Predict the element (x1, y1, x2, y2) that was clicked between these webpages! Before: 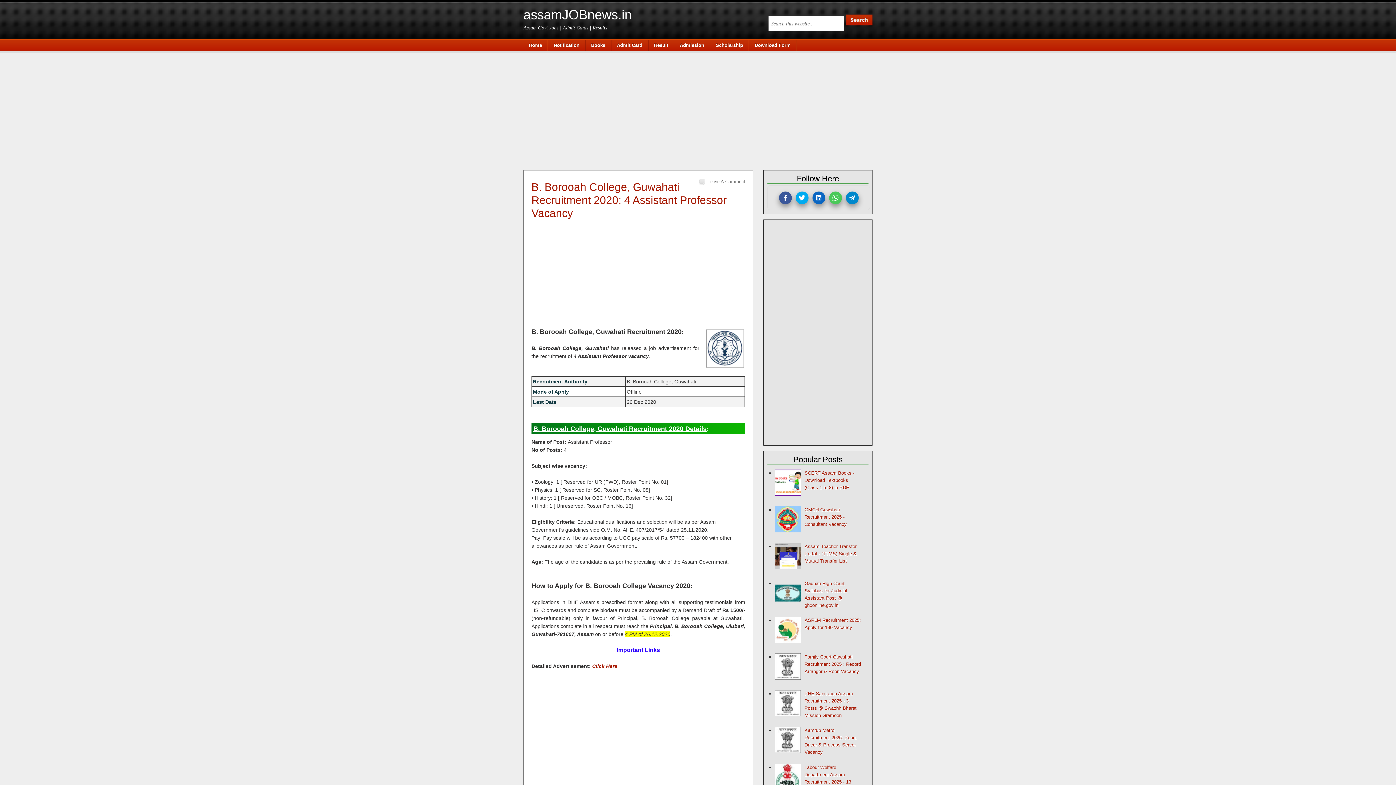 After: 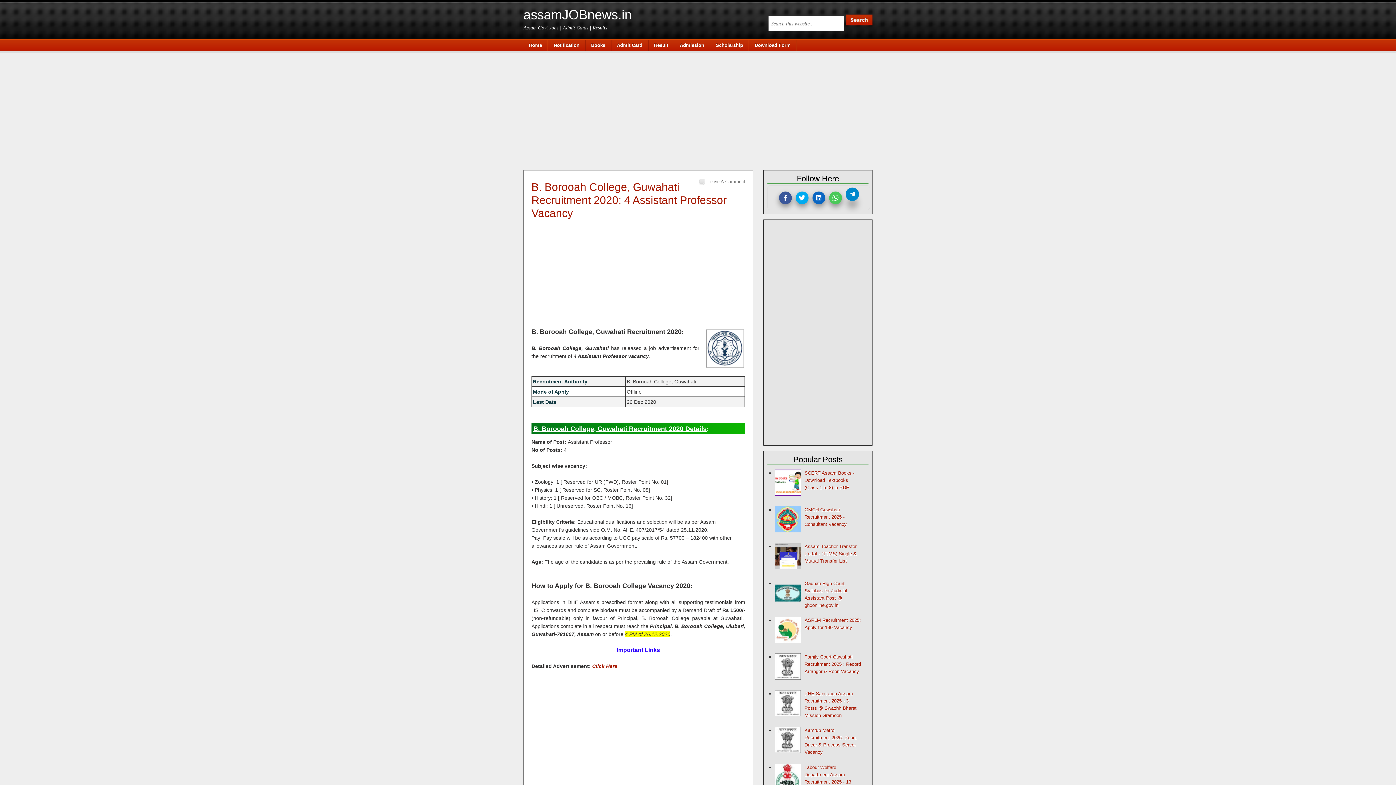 Action: bbox: (846, 191, 858, 204)